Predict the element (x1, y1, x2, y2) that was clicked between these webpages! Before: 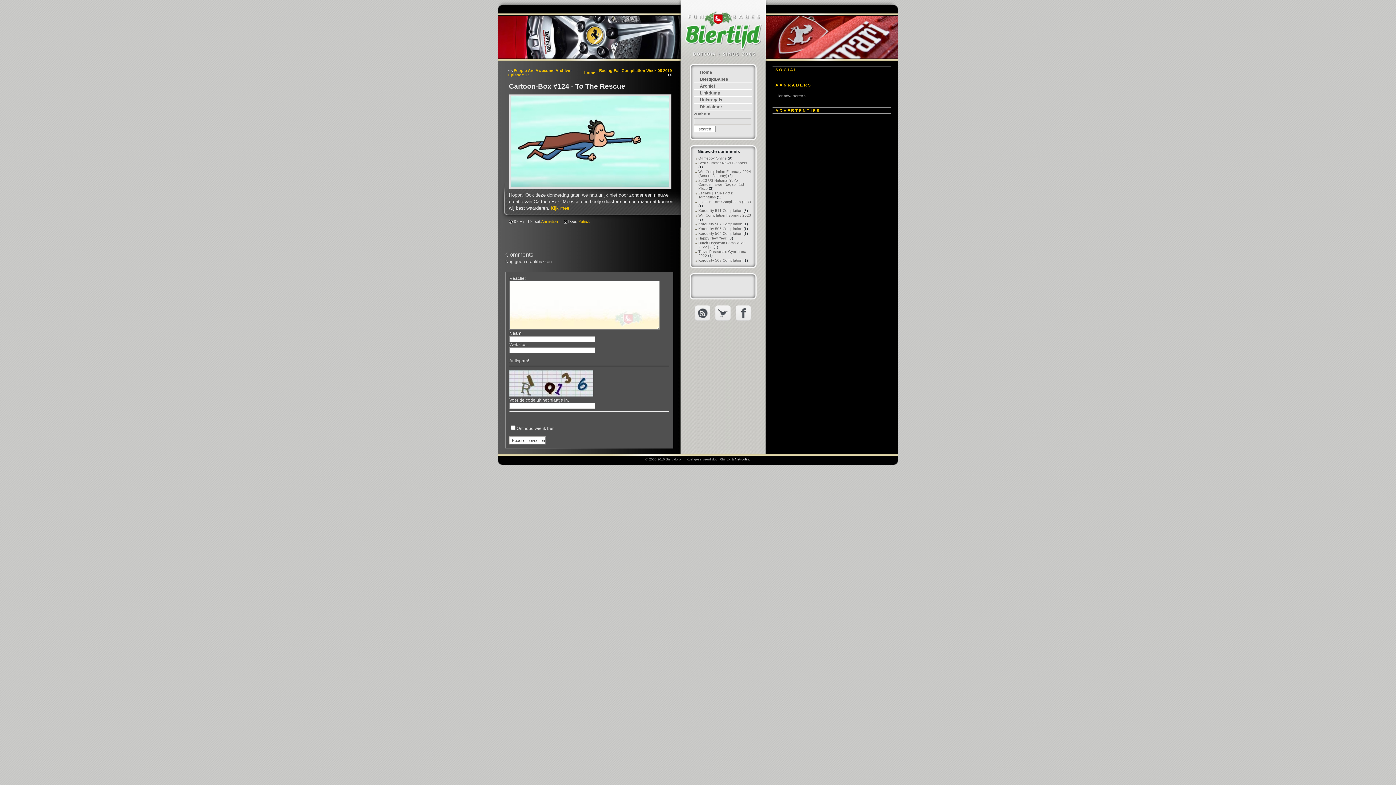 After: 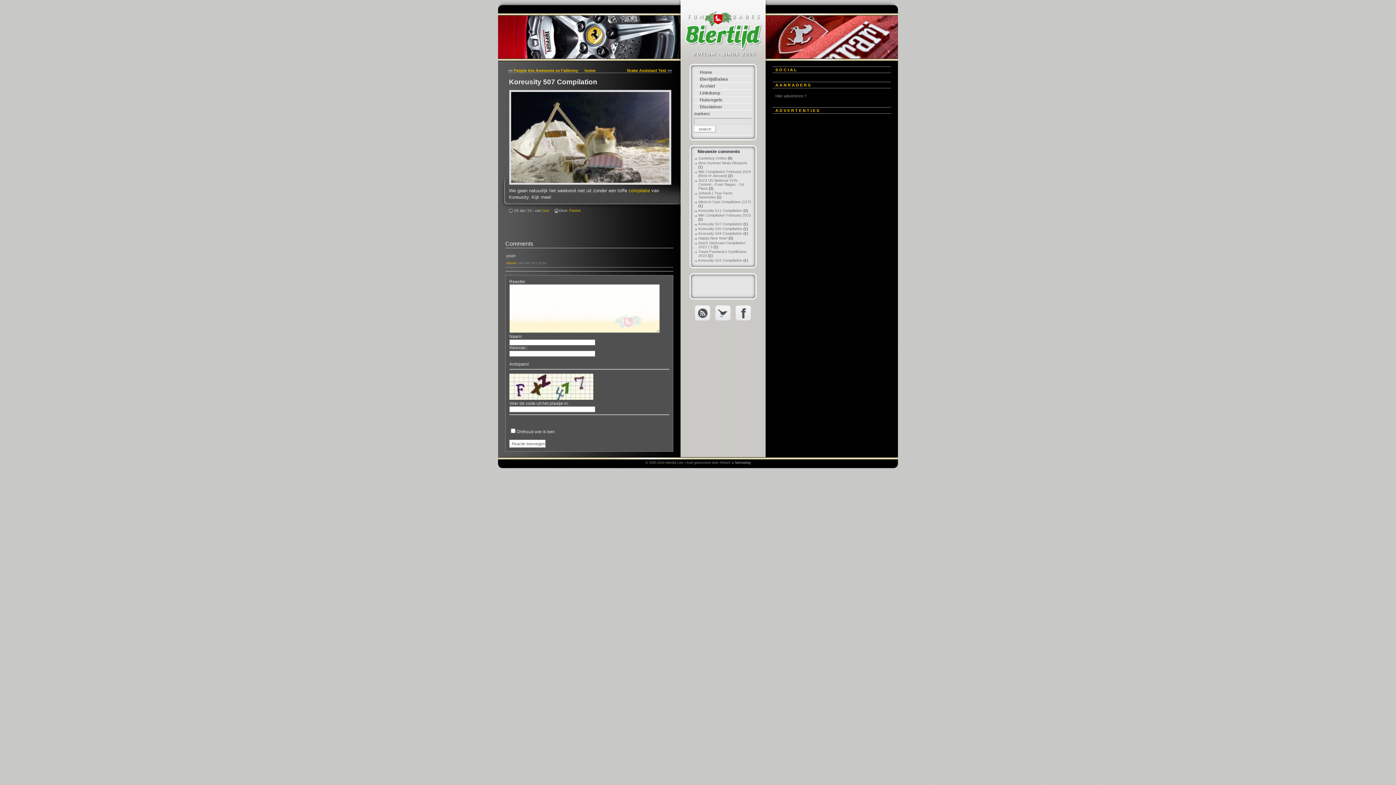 Action: label: Koreusity 507 Compilation bbox: (698, 222, 742, 226)